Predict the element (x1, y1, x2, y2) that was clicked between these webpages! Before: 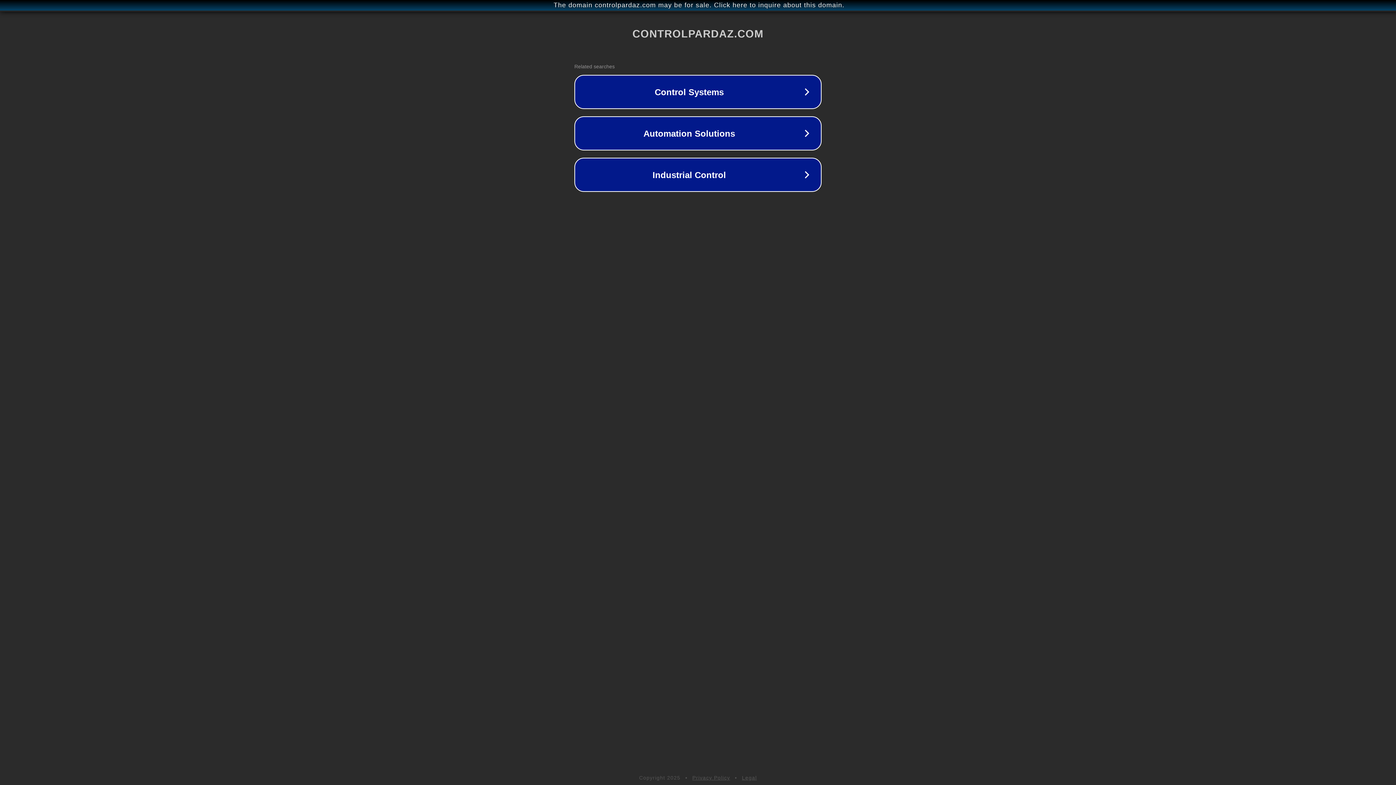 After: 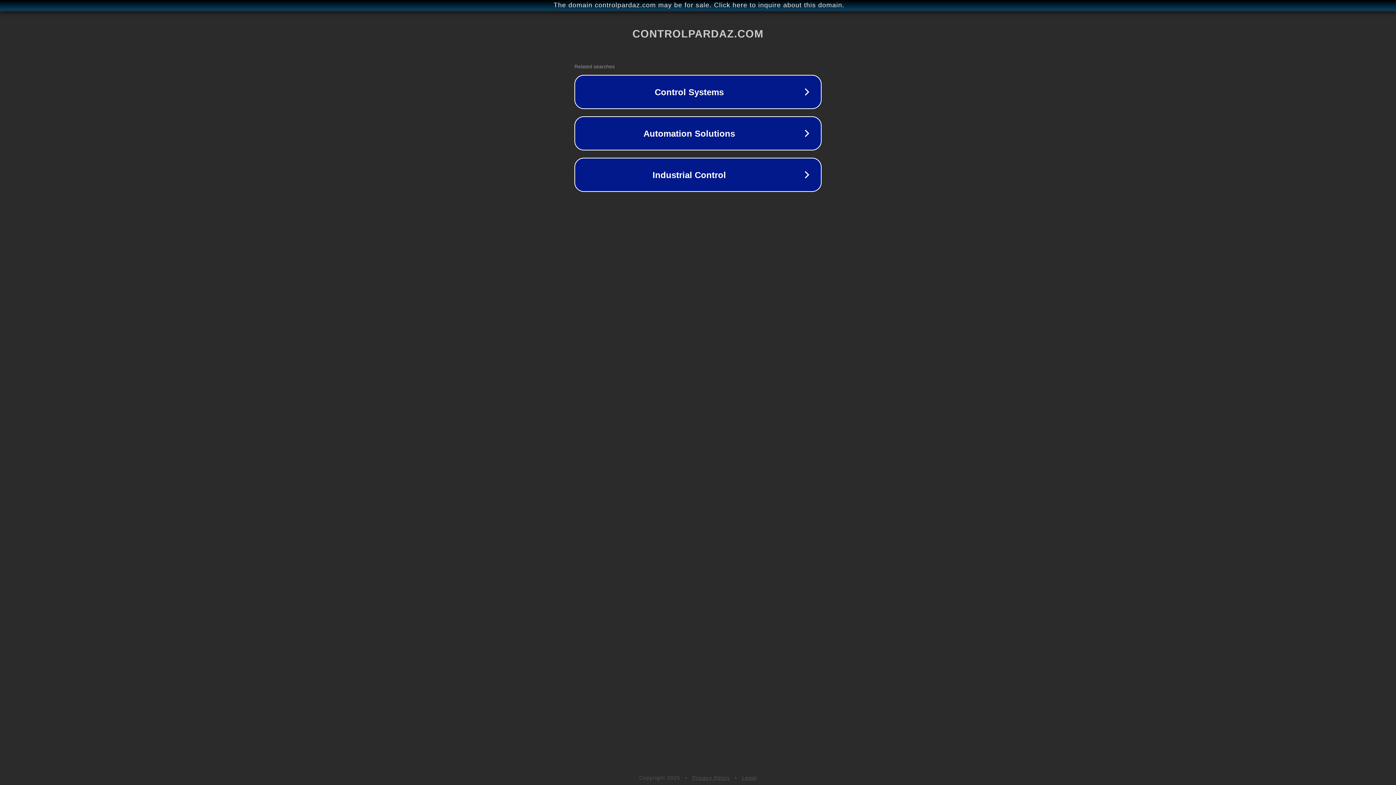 Action: label: Legal bbox: (742, 775, 757, 781)